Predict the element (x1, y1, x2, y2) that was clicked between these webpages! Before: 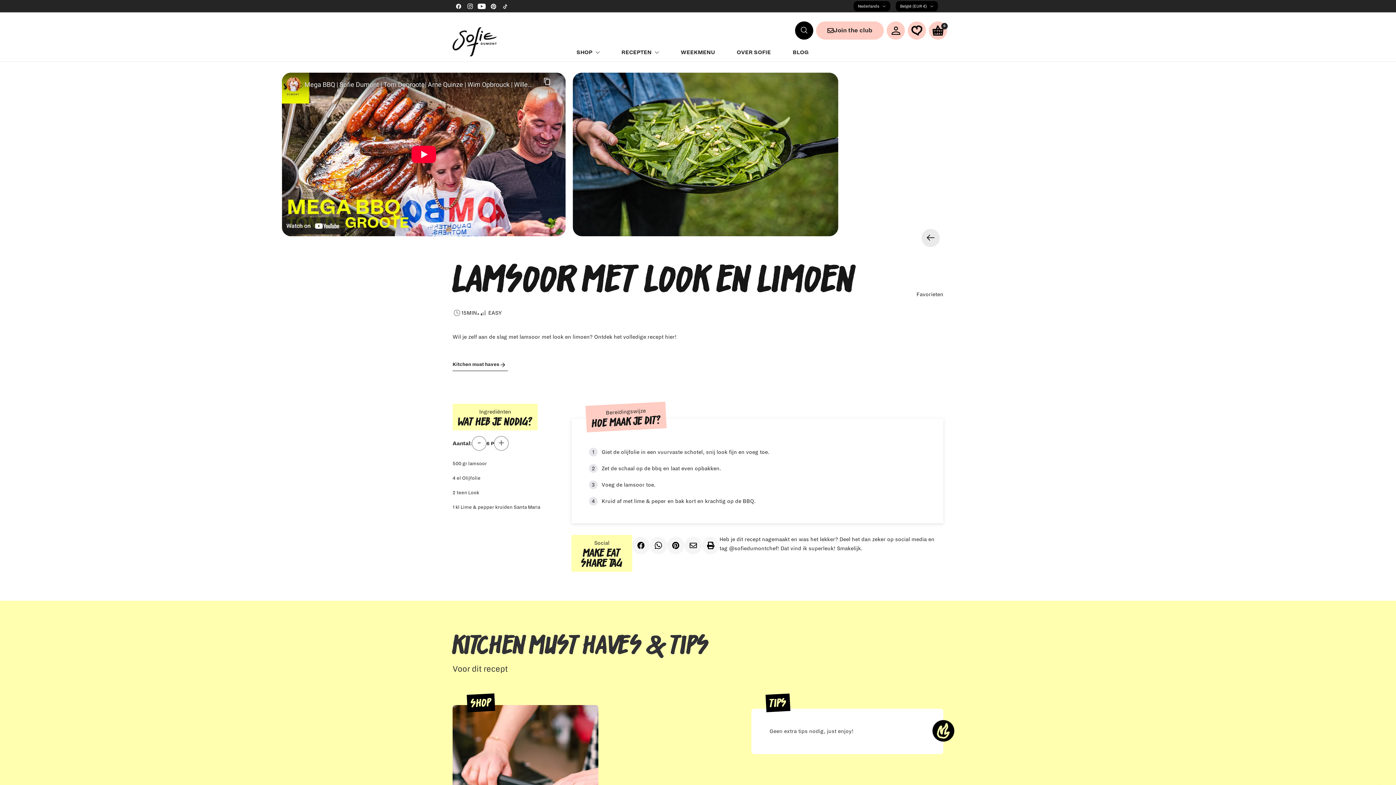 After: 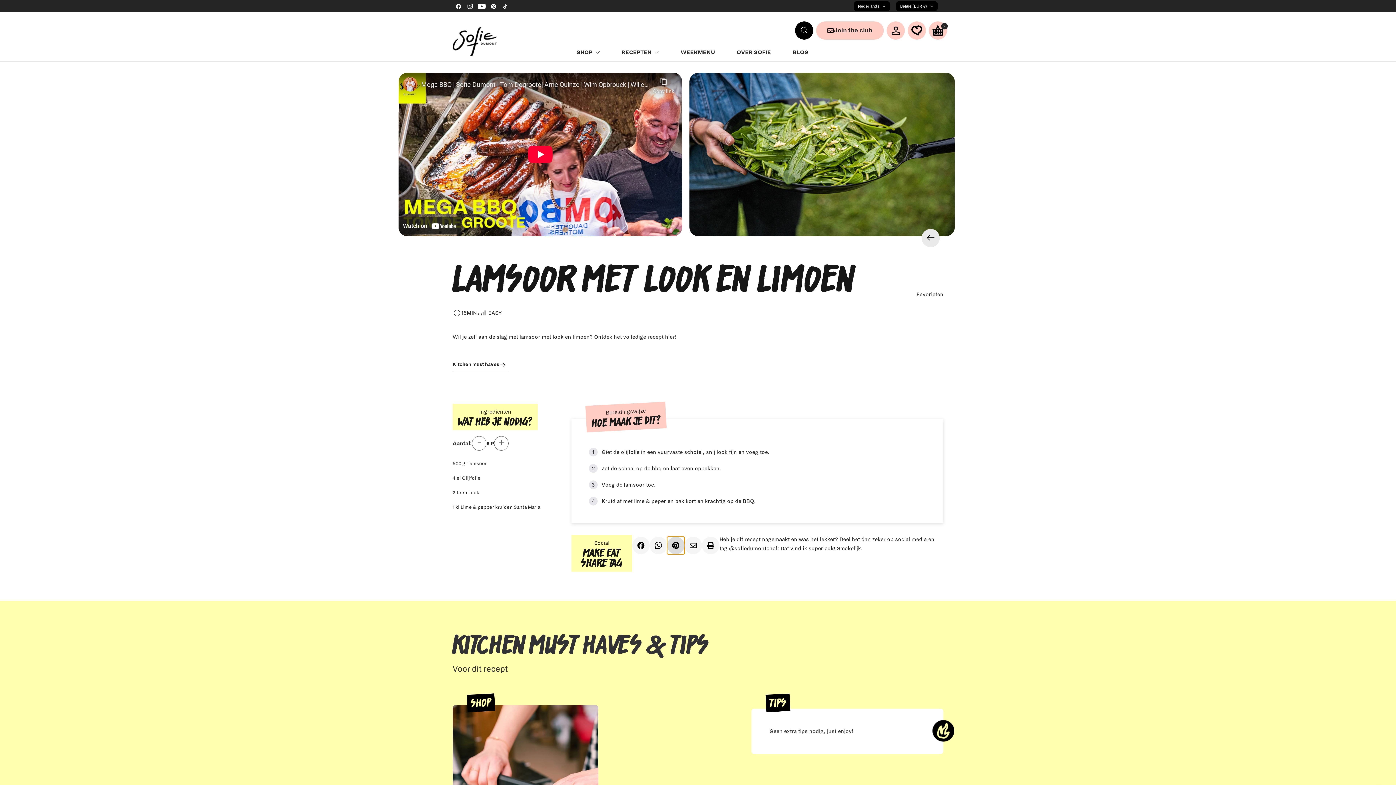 Action: bbox: (667, 537, 684, 554)